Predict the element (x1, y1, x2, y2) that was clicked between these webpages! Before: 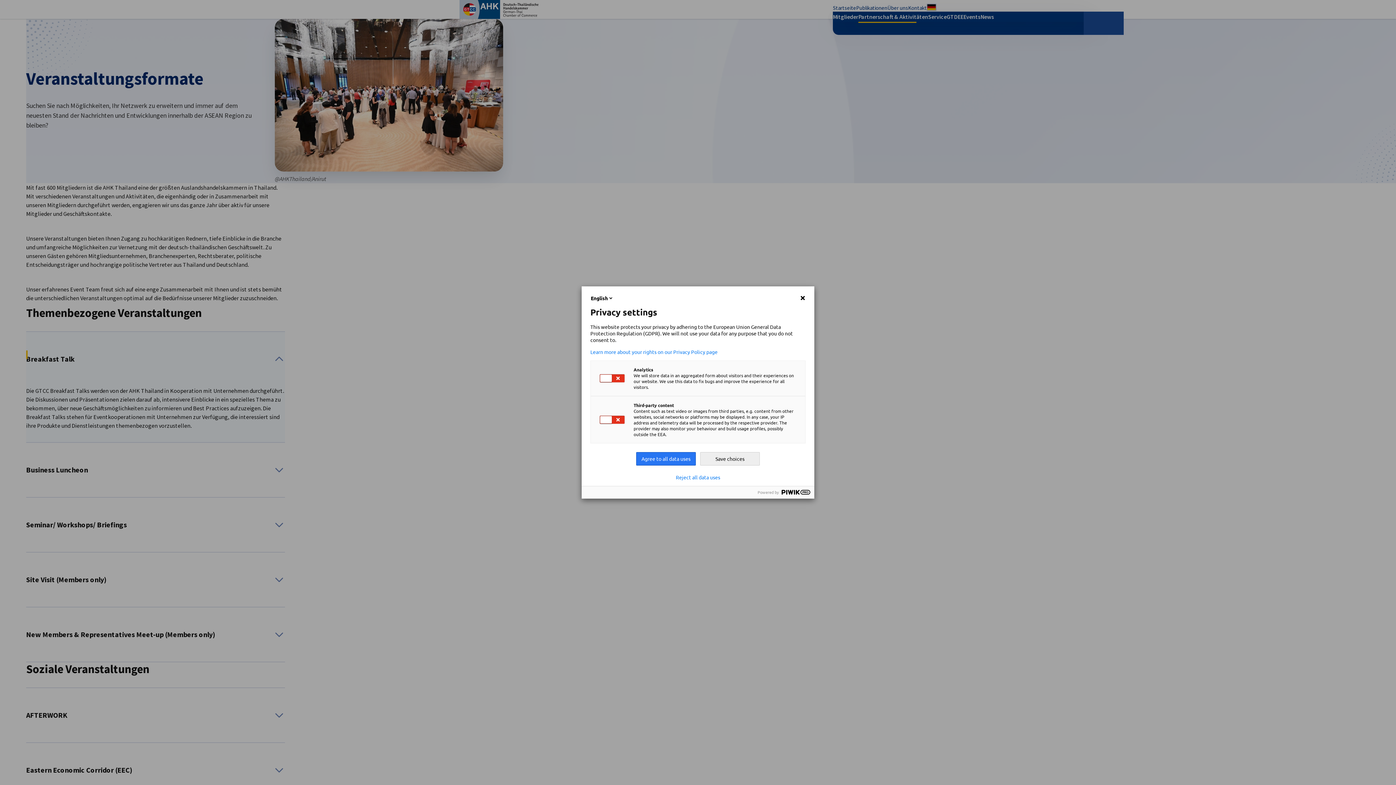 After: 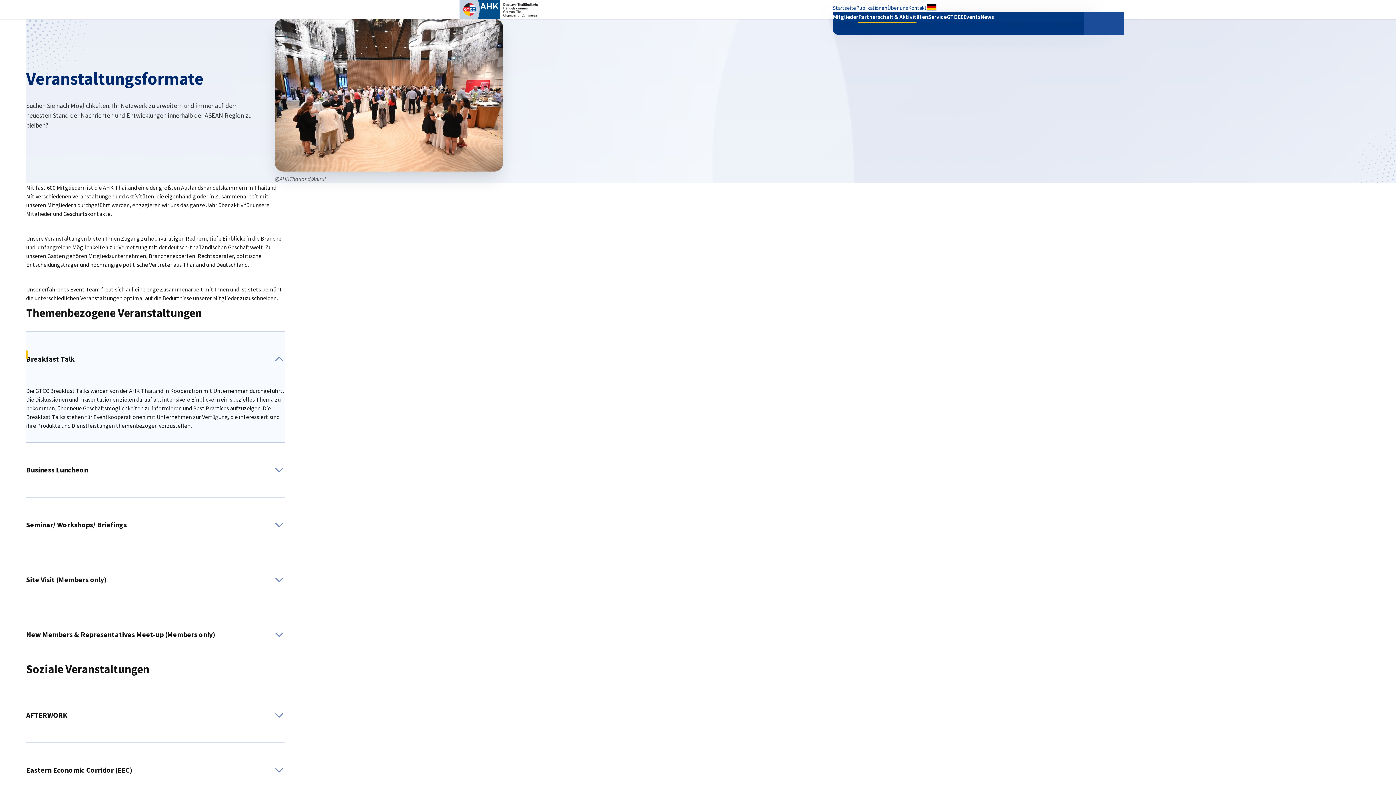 Action: label: Reject all data uses bbox: (676, 474, 720, 480)